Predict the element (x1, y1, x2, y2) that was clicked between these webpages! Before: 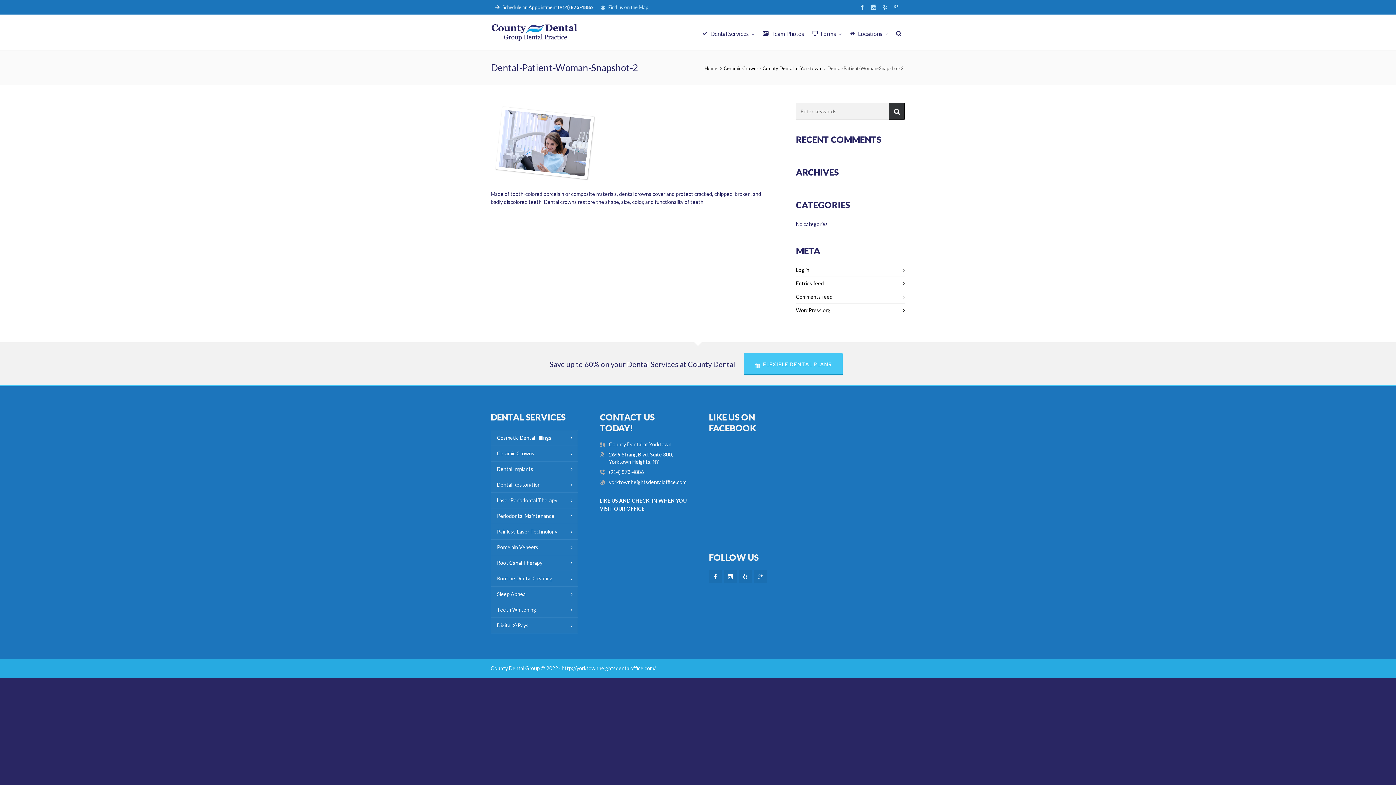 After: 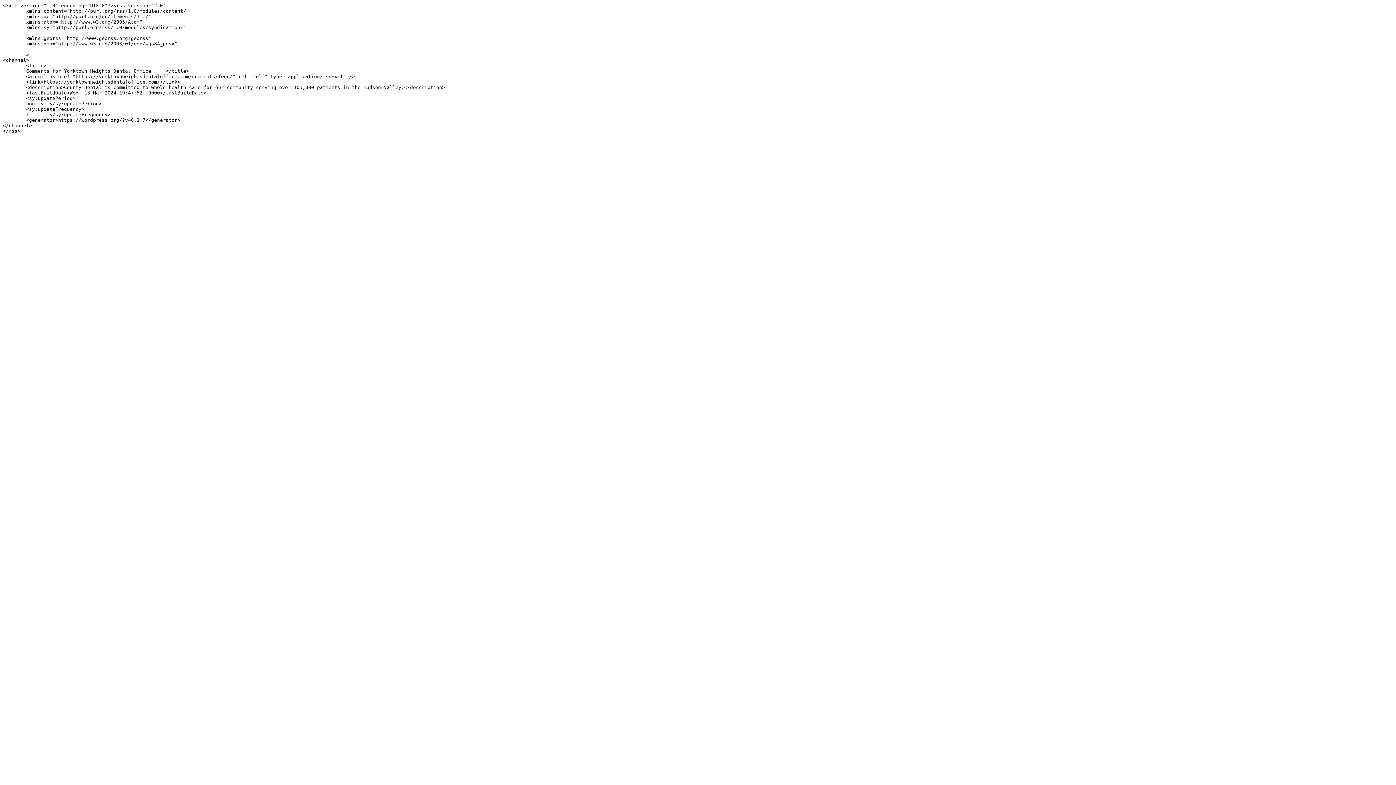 Action: label: Comments feed bbox: (796, 293, 905, 301)